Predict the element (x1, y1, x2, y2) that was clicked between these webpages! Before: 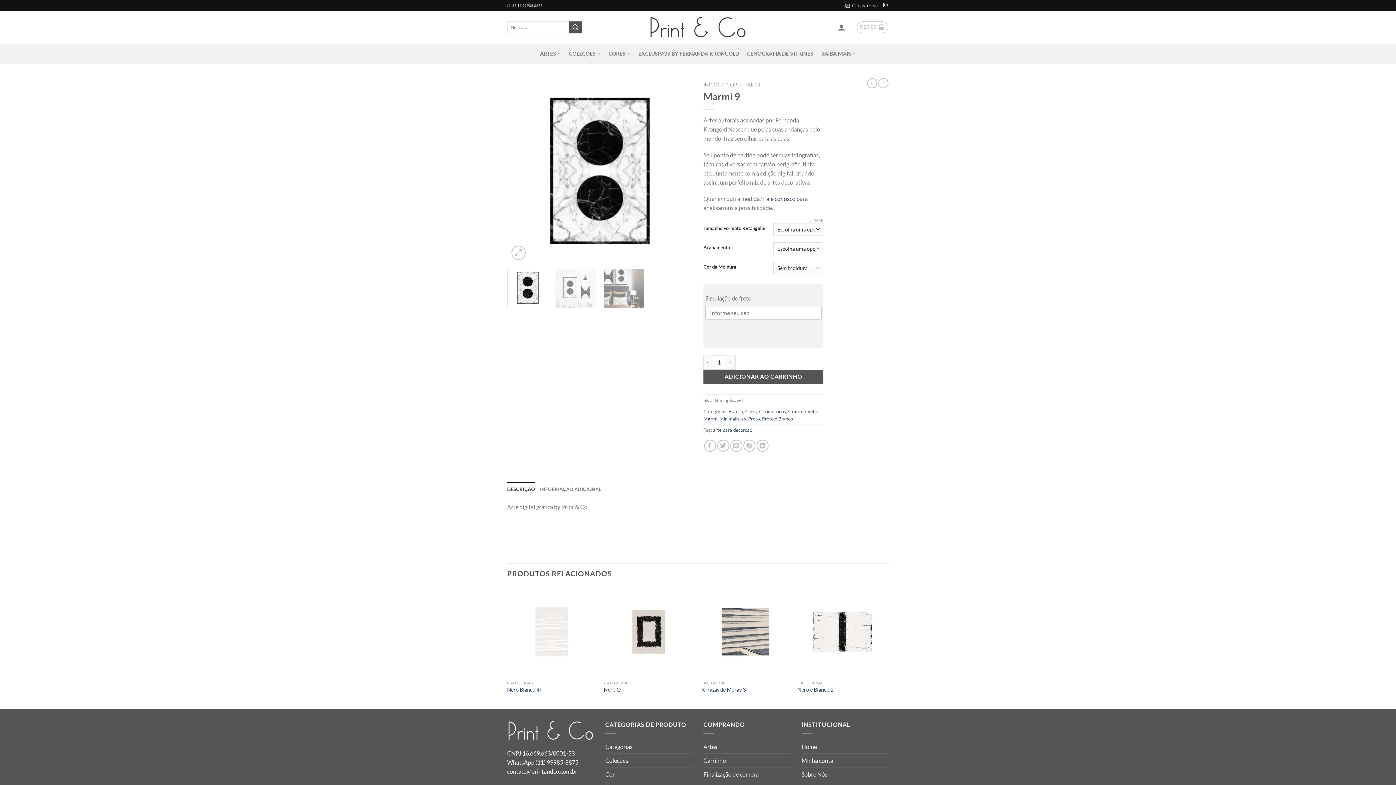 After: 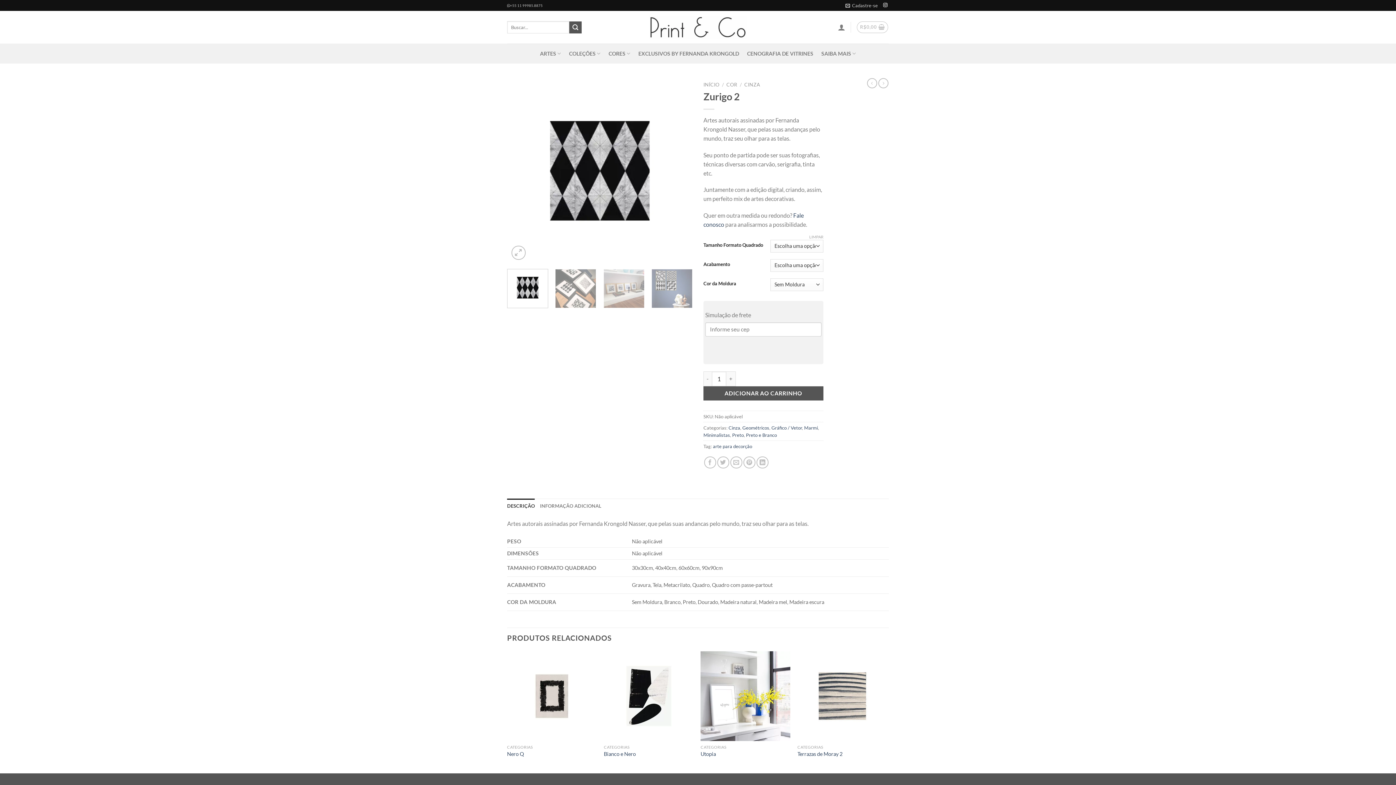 Action: bbox: (867, 78, 877, 88)